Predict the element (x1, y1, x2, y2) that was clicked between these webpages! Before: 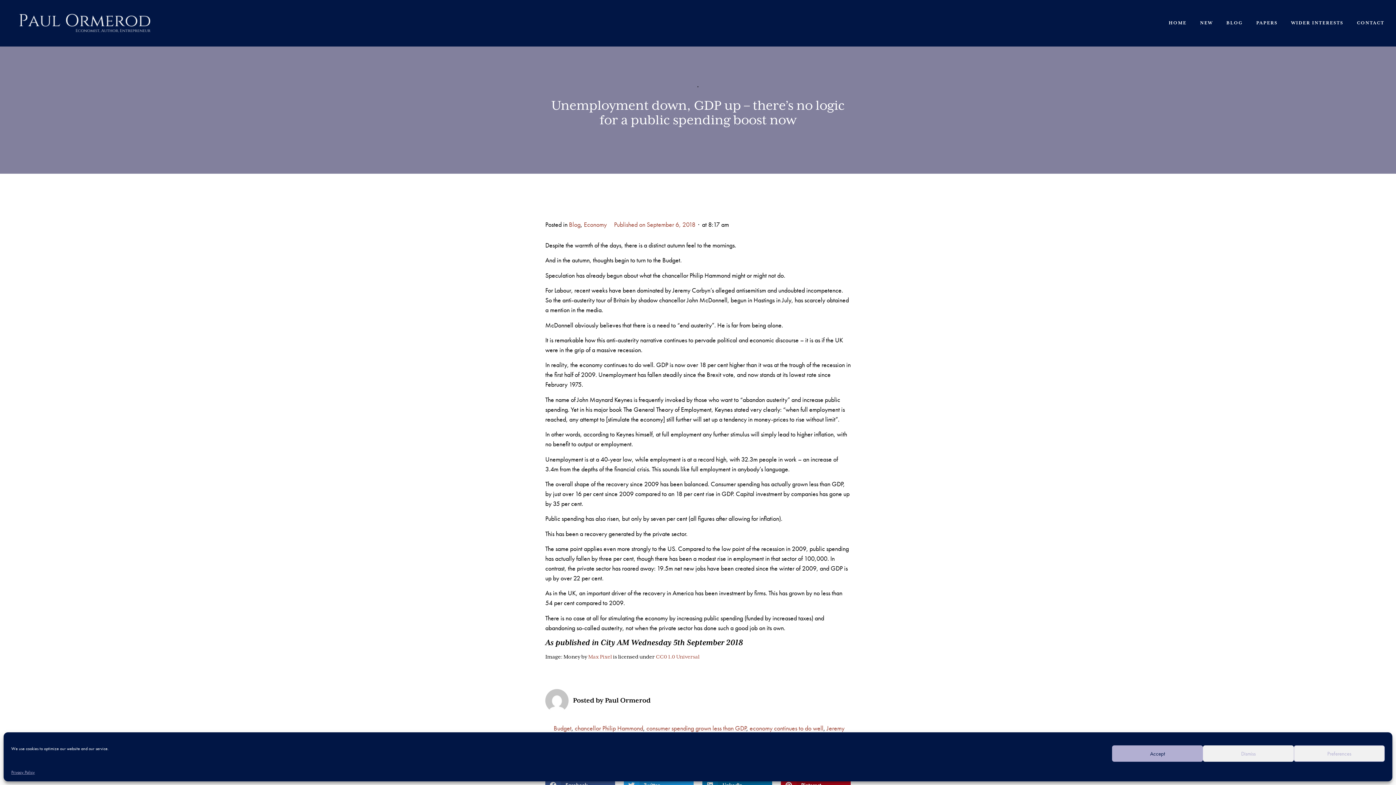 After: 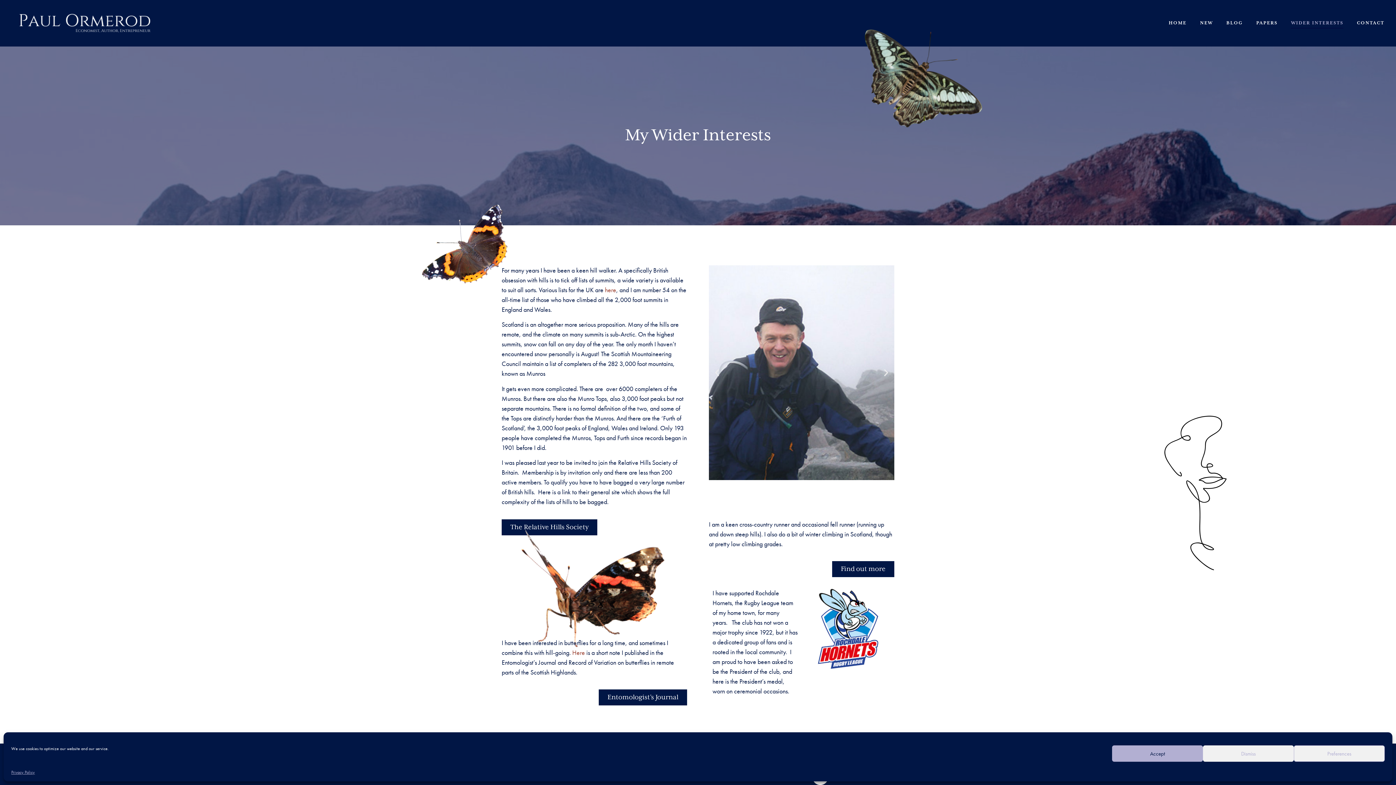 Action: bbox: (1291, 18, 1343, 28) label: WIDER INTERESTS